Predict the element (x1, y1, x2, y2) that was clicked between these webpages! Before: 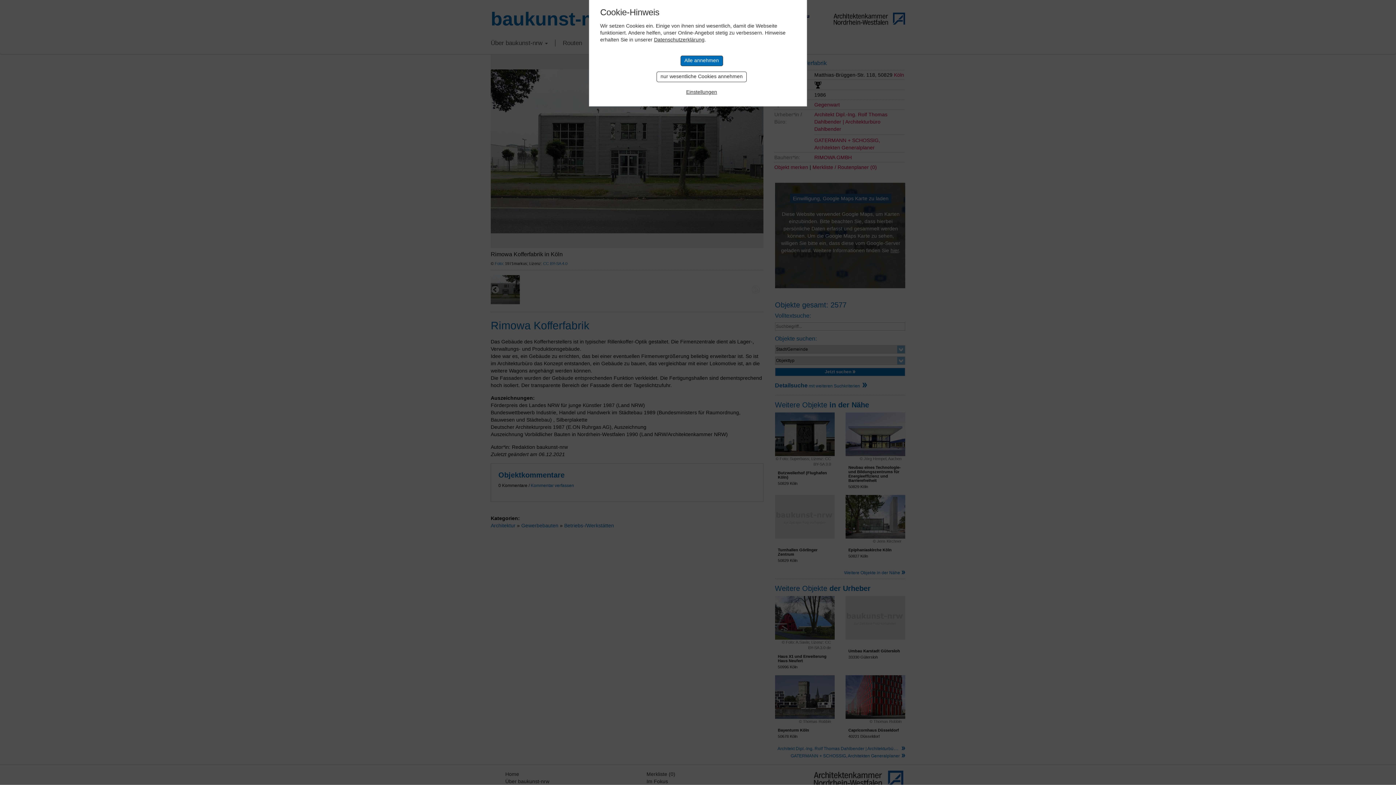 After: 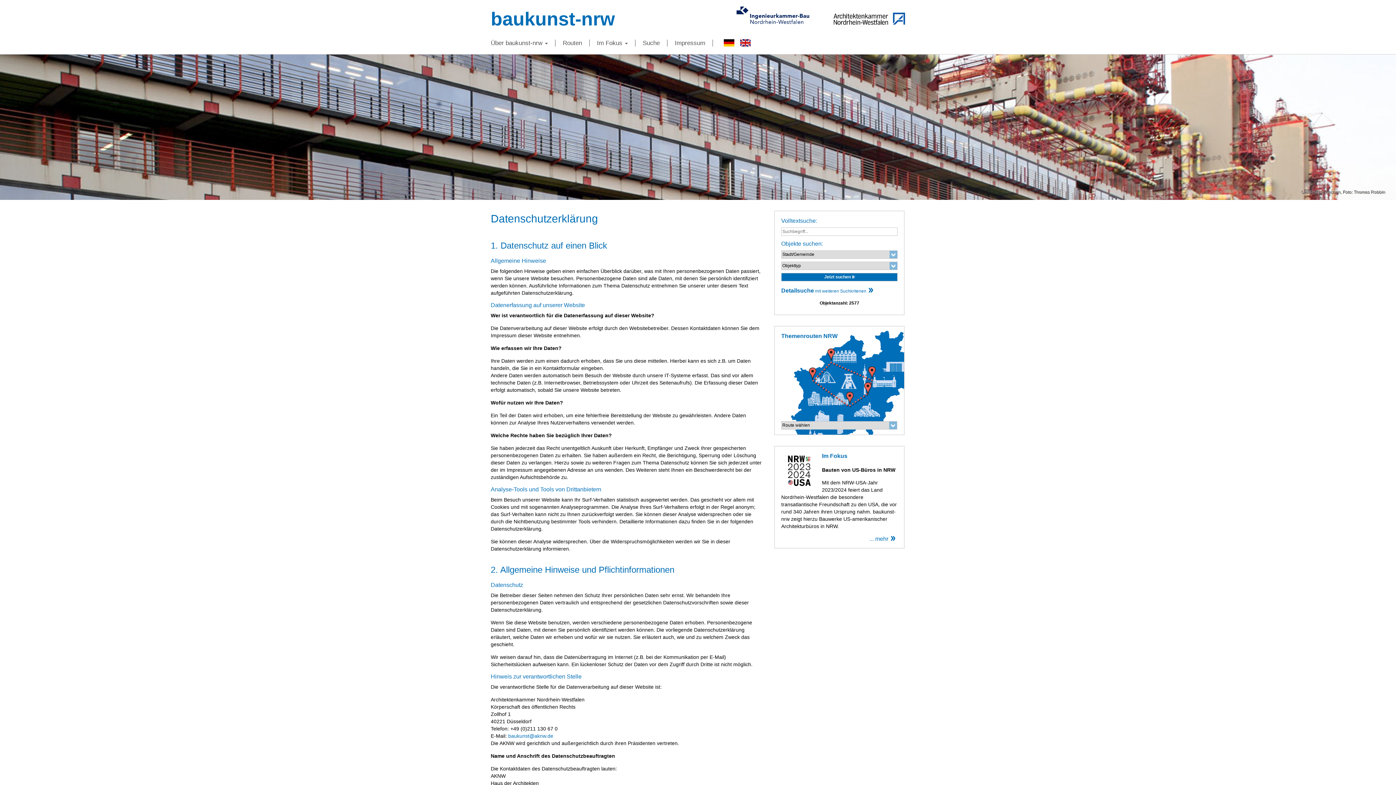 Action: label: Datenschutzerklärung bbox: (654, 36, 704, 42)